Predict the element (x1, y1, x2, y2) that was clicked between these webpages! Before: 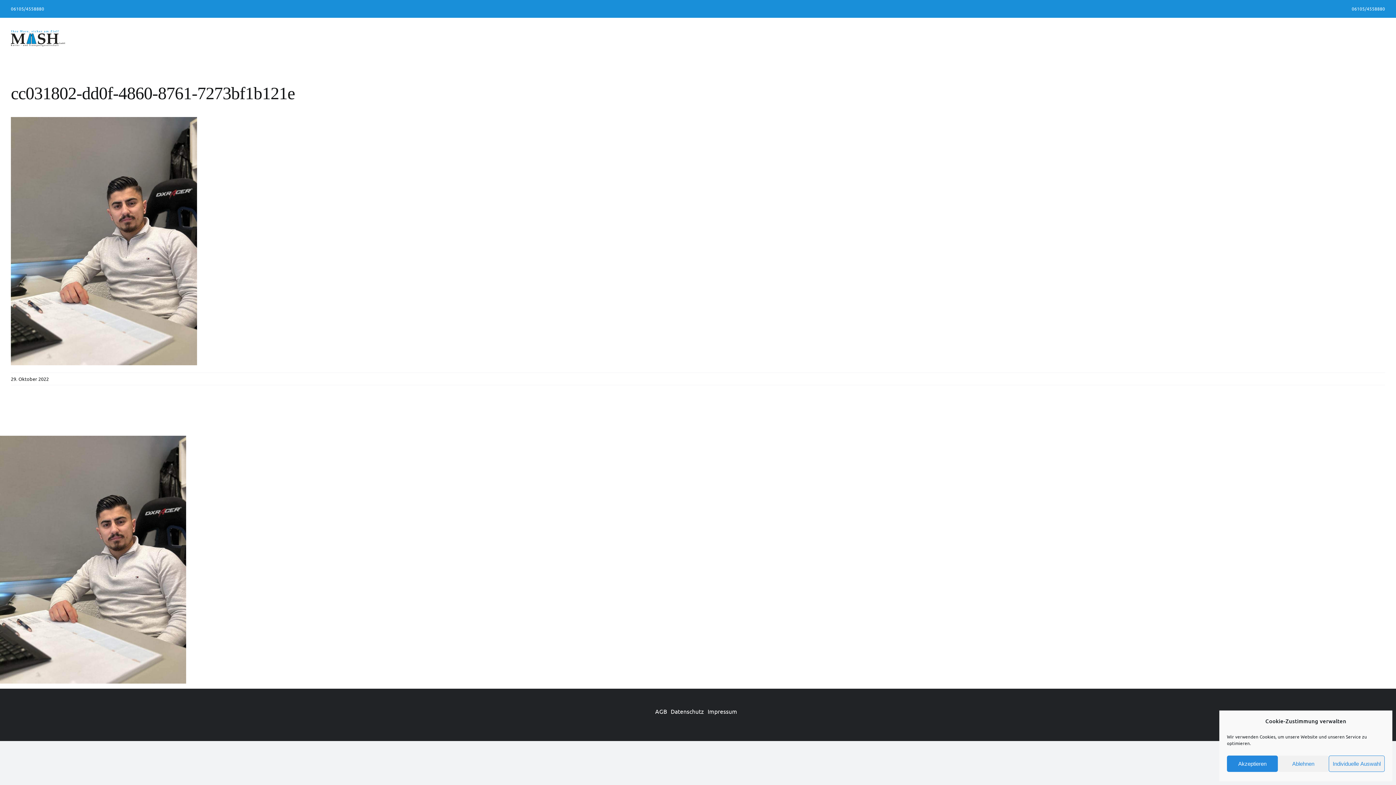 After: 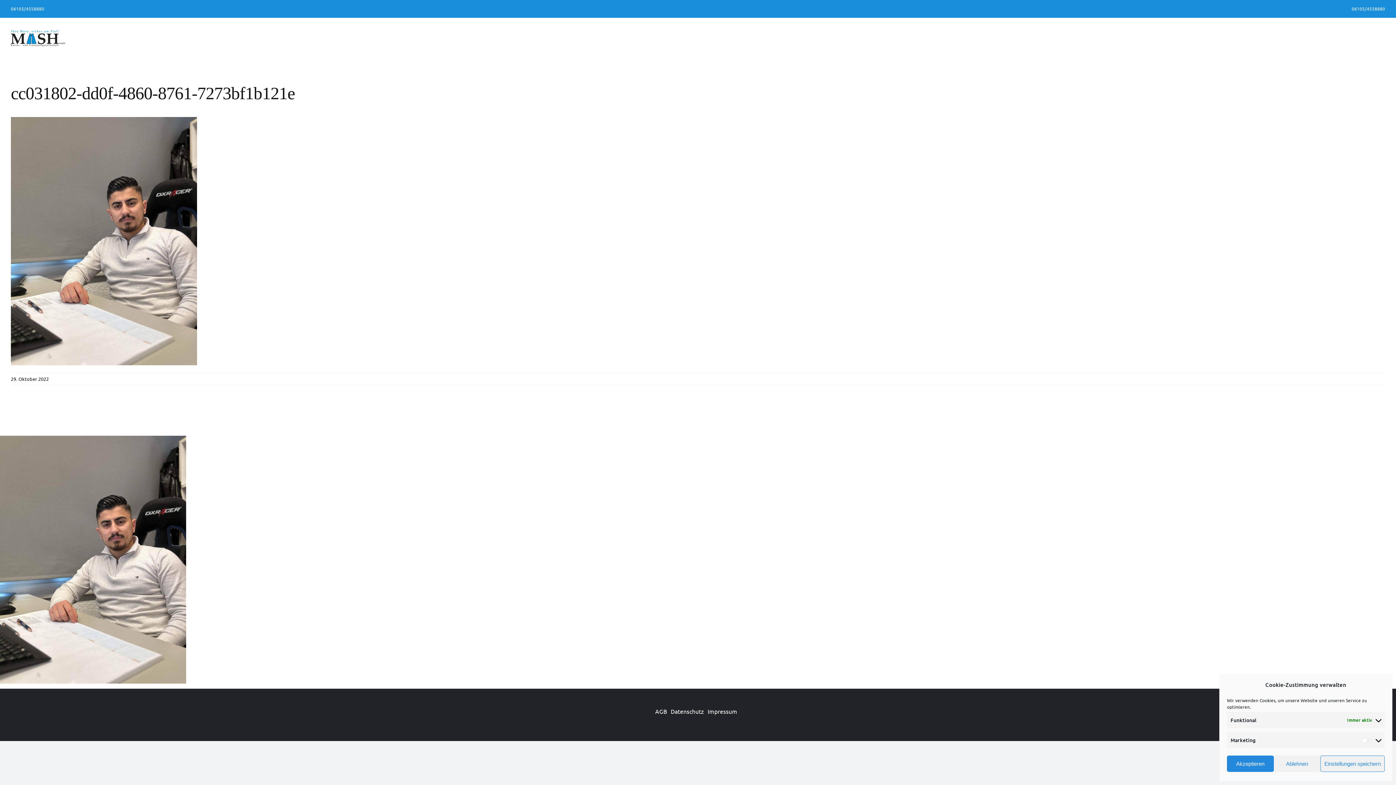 Action: label: Individuelle Auswahl bbox: (1329, 756, 1385, 772)